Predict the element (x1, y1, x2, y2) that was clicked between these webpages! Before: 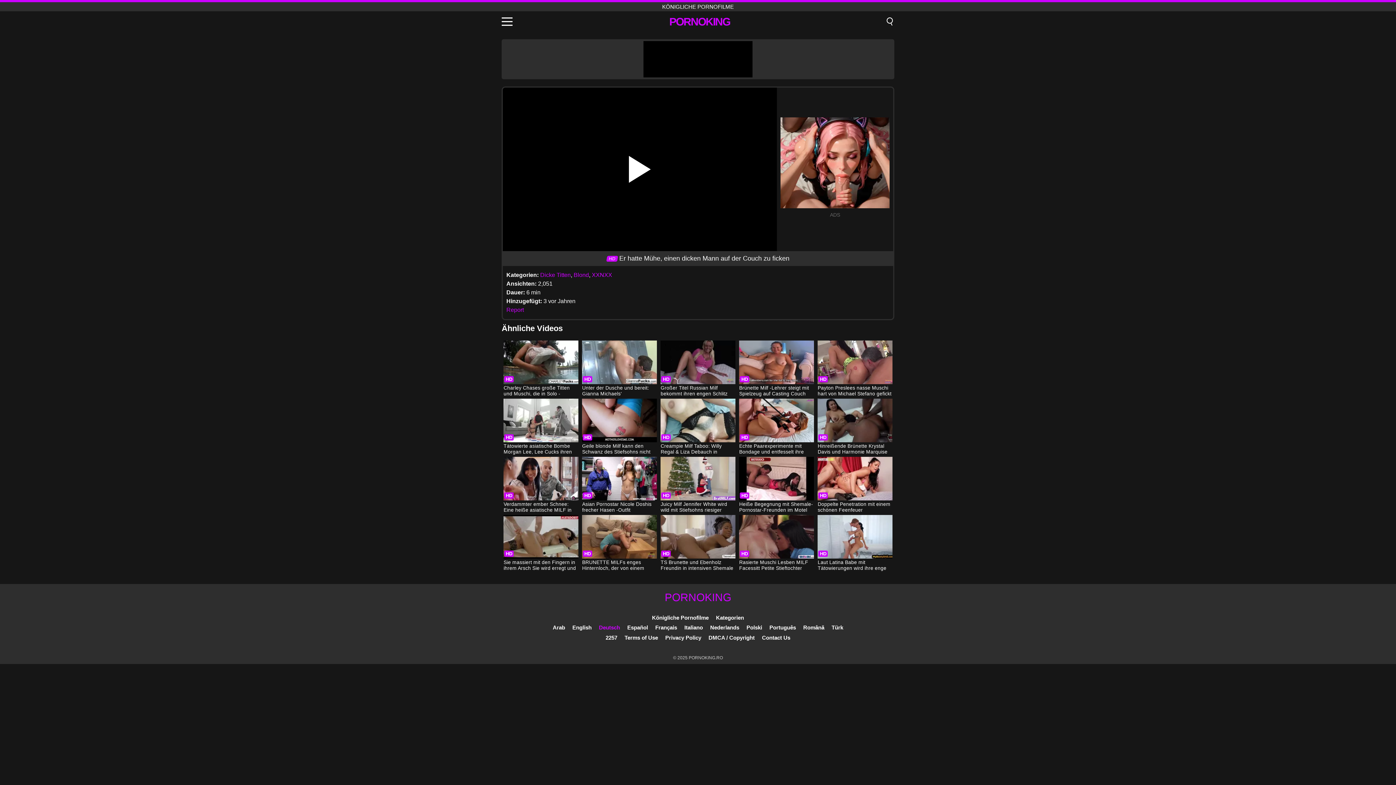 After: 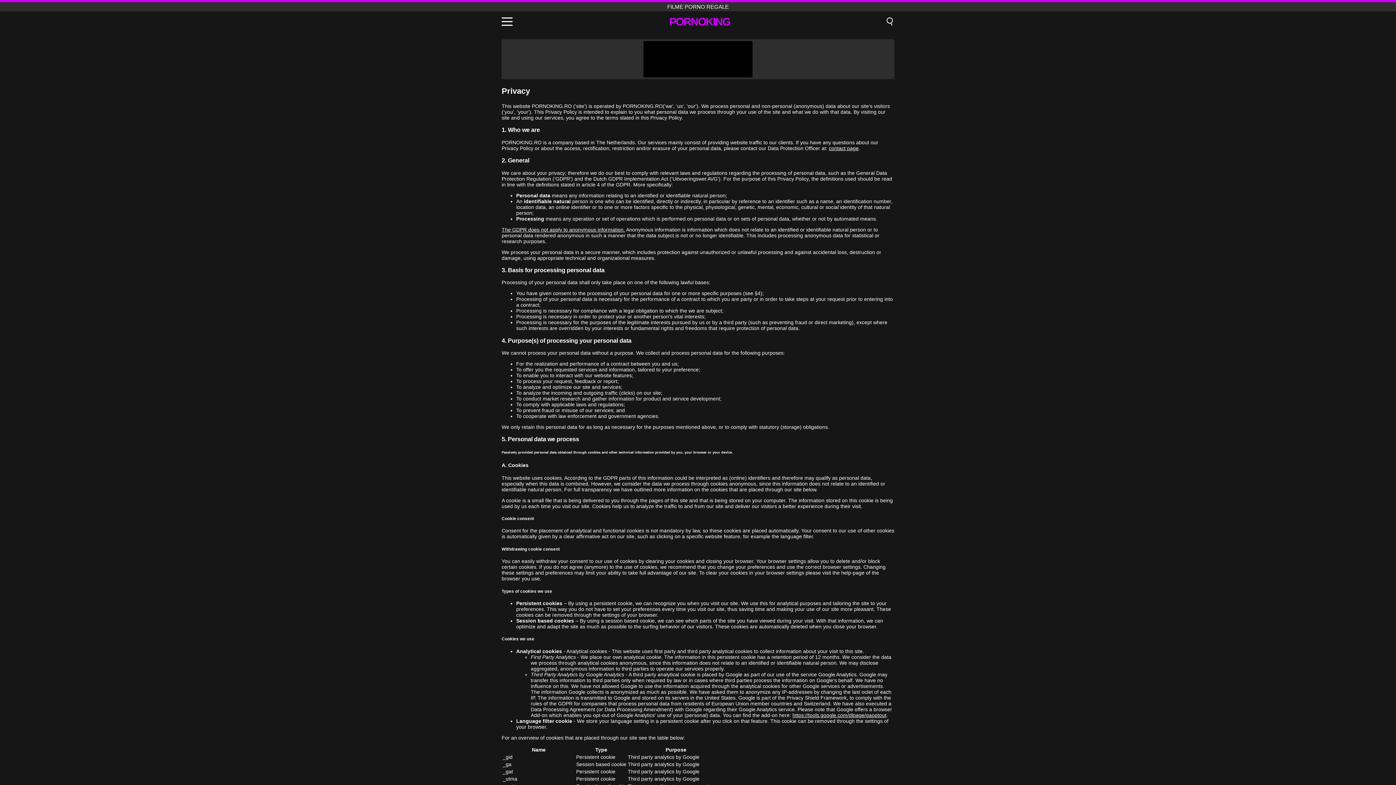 Action: label: Privacy Policy bbox: (665, 634, 701, 641)